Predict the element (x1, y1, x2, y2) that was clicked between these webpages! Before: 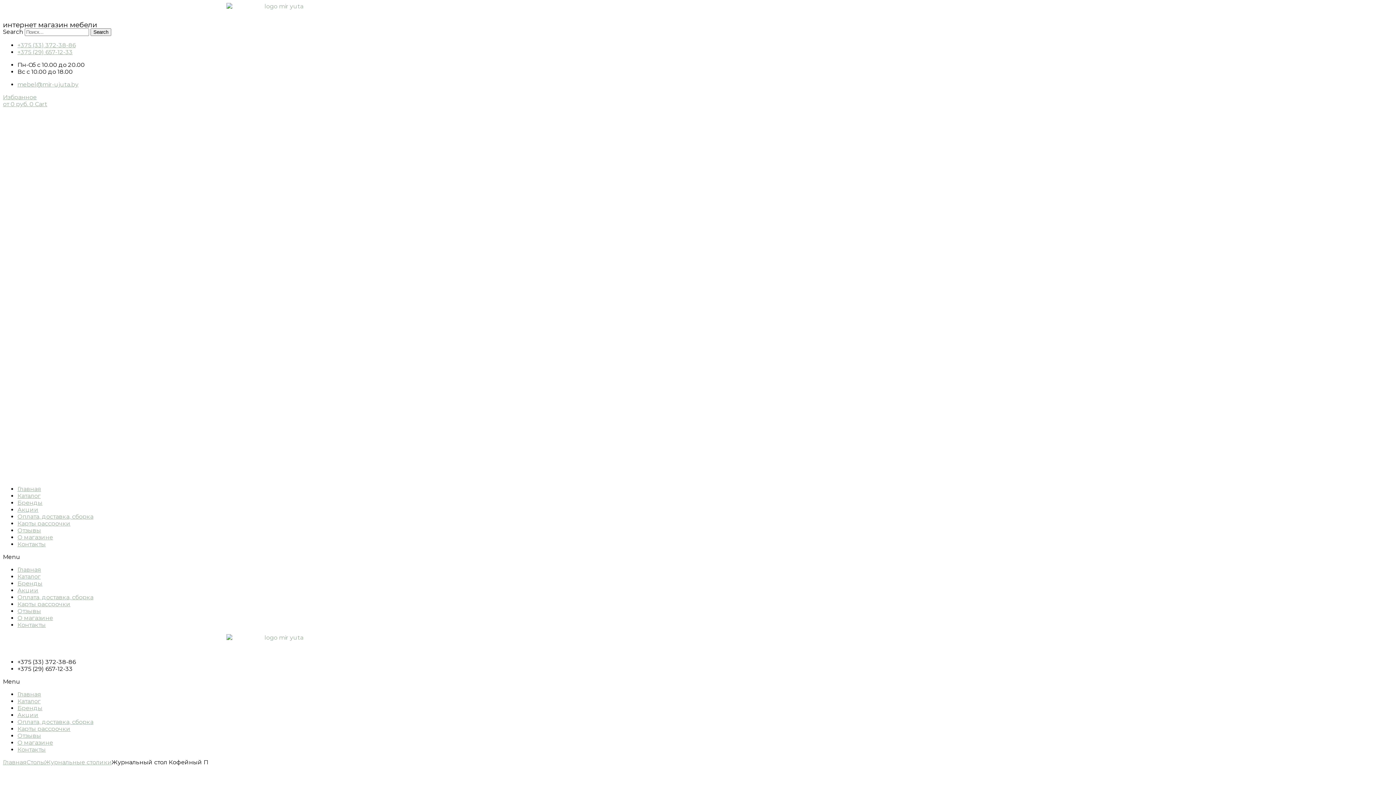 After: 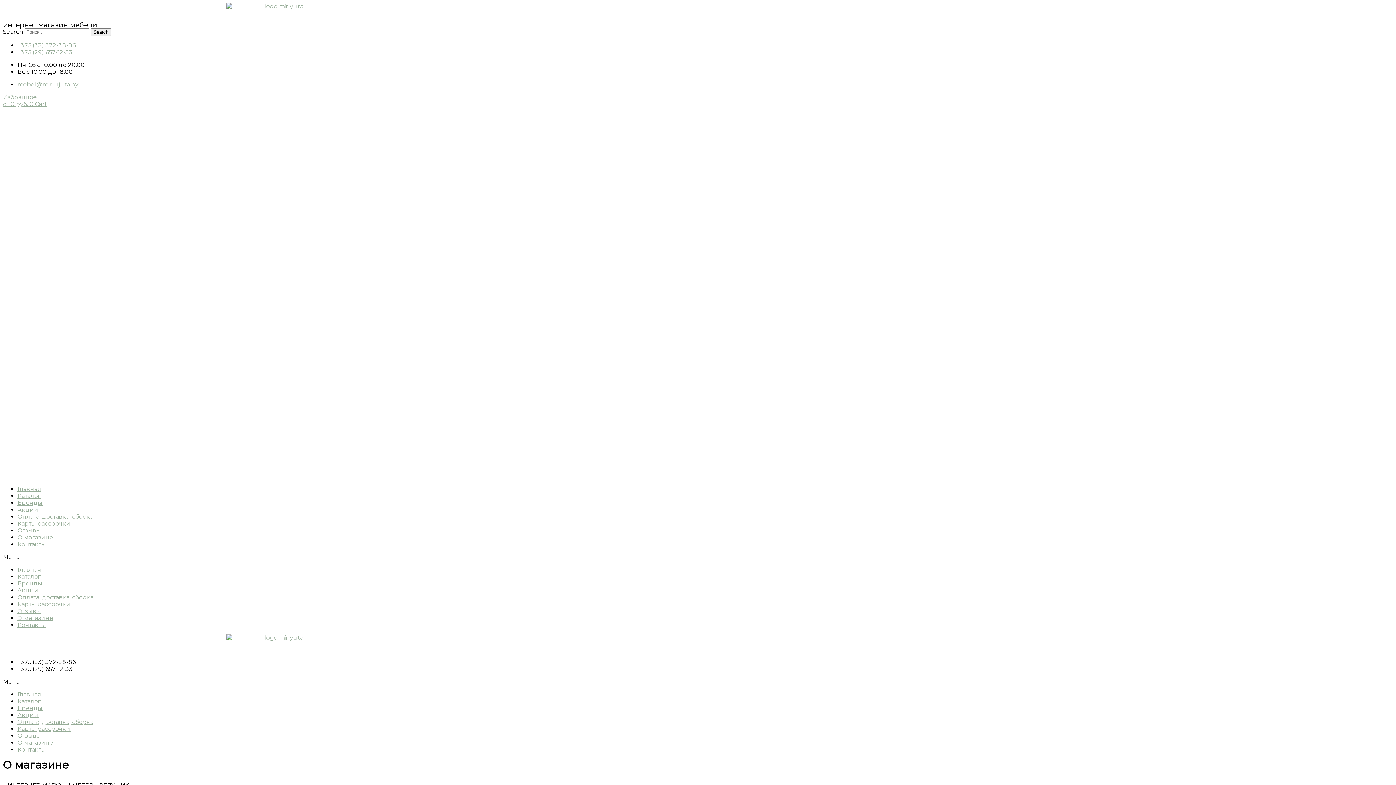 Action: bbox: (17, 614, 53, 621) label: О магазине